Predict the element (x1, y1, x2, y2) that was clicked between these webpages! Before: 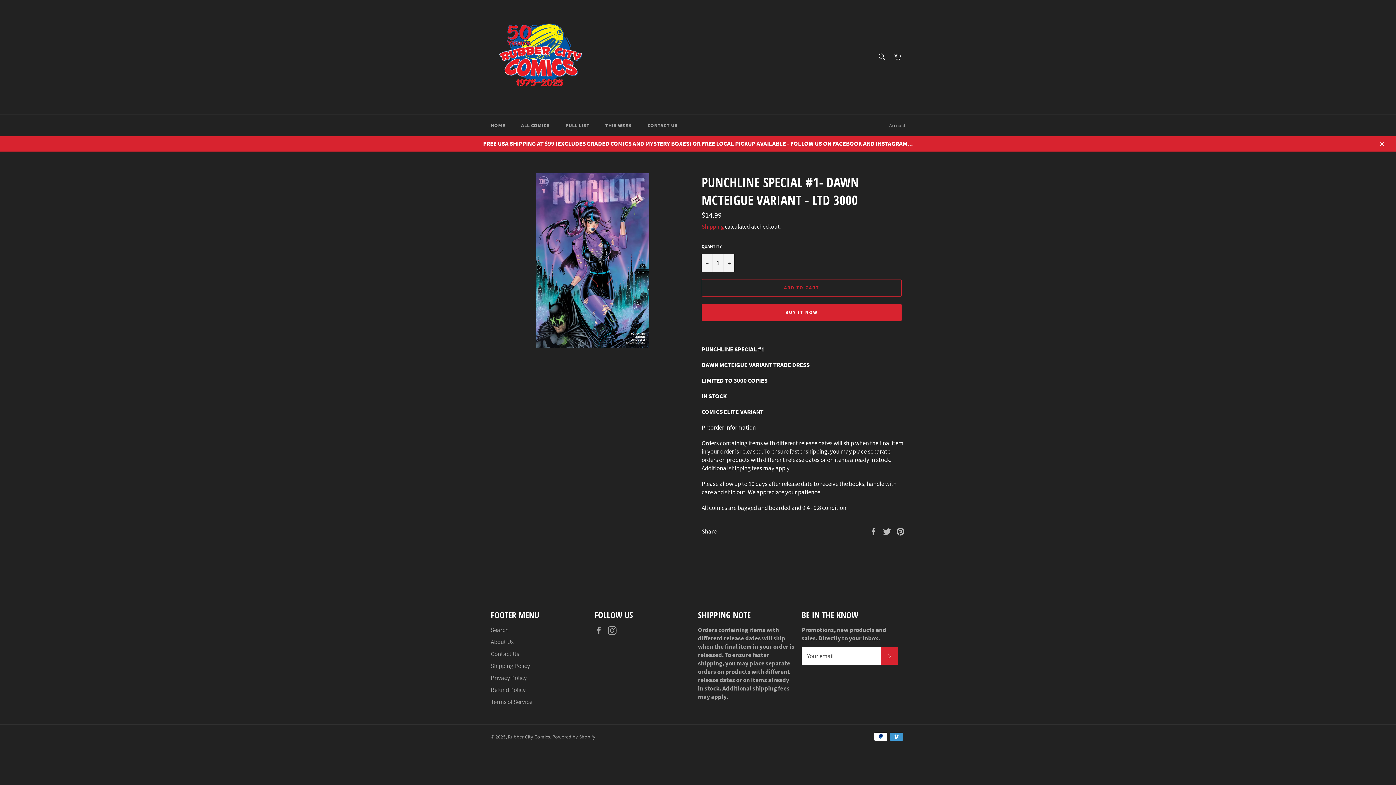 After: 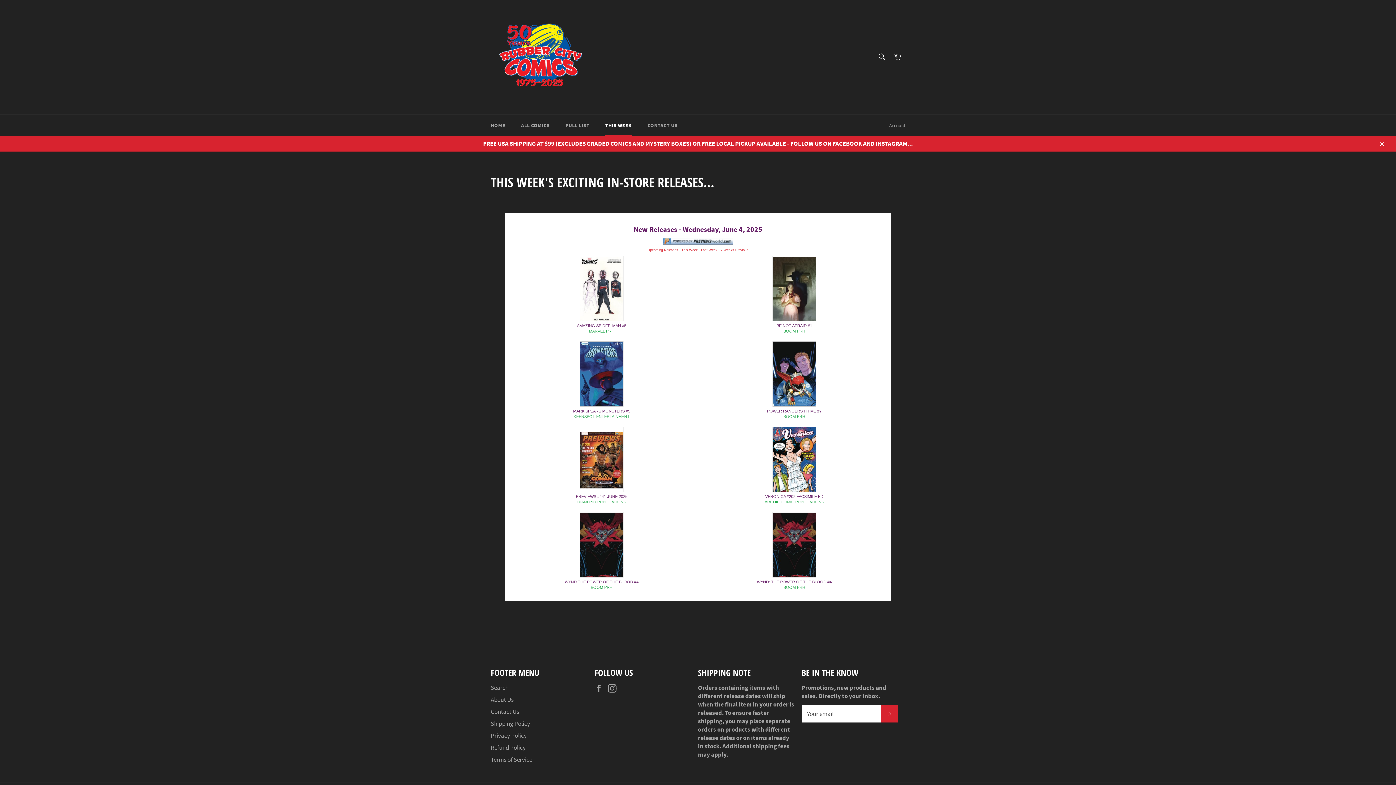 Action: bbox: (598, 114, 639, 136) label: THIS WEEK